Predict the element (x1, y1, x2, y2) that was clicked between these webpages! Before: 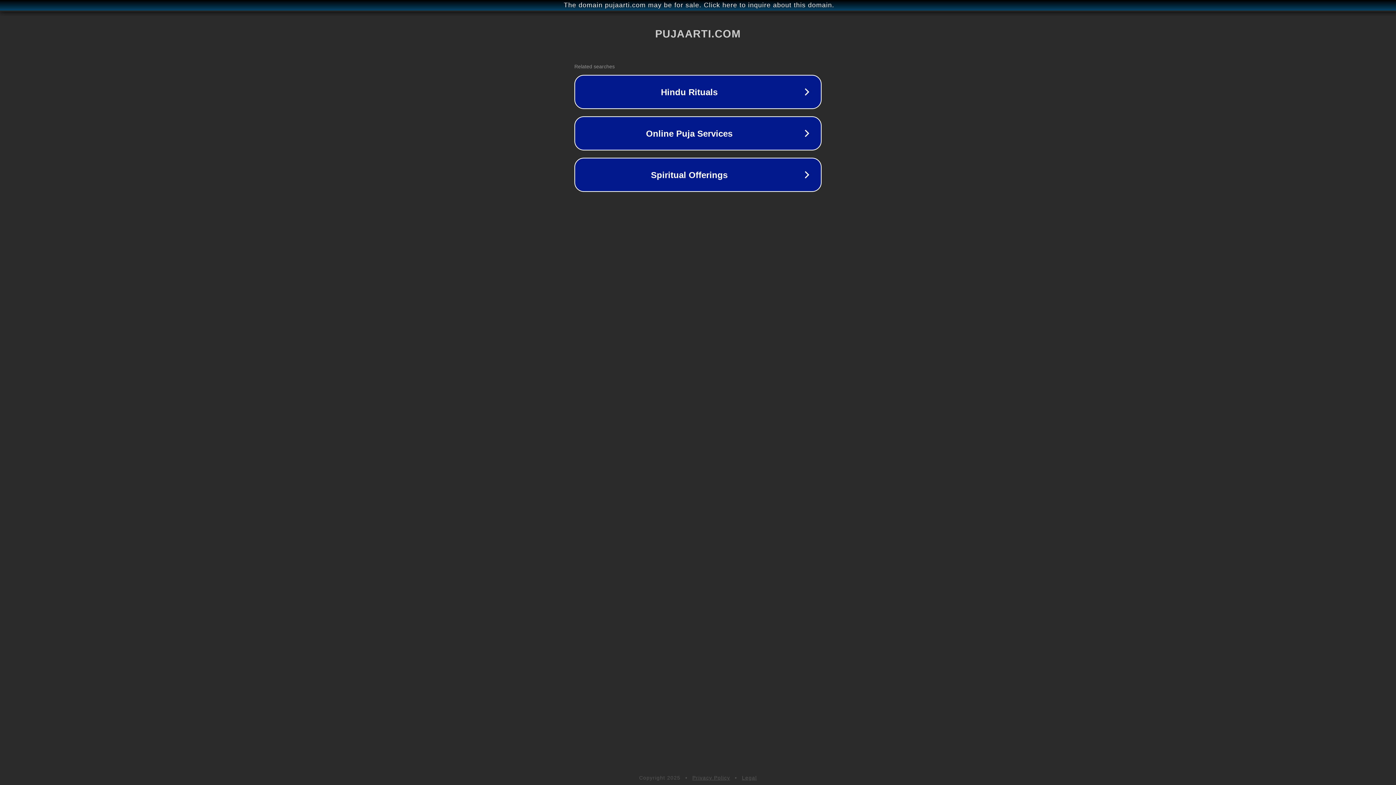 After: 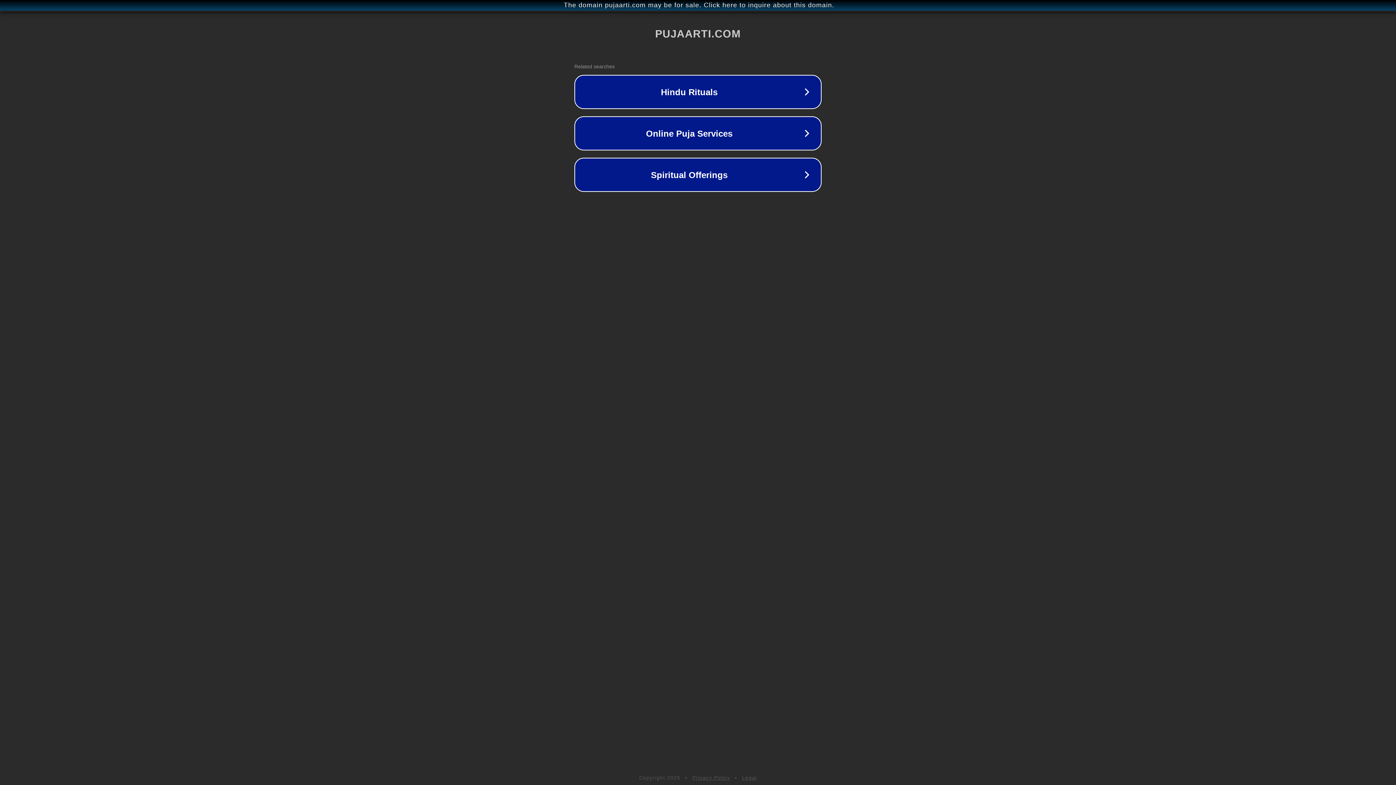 Action: bbox: (692, 775, 730, 781) label: Privacy Policy